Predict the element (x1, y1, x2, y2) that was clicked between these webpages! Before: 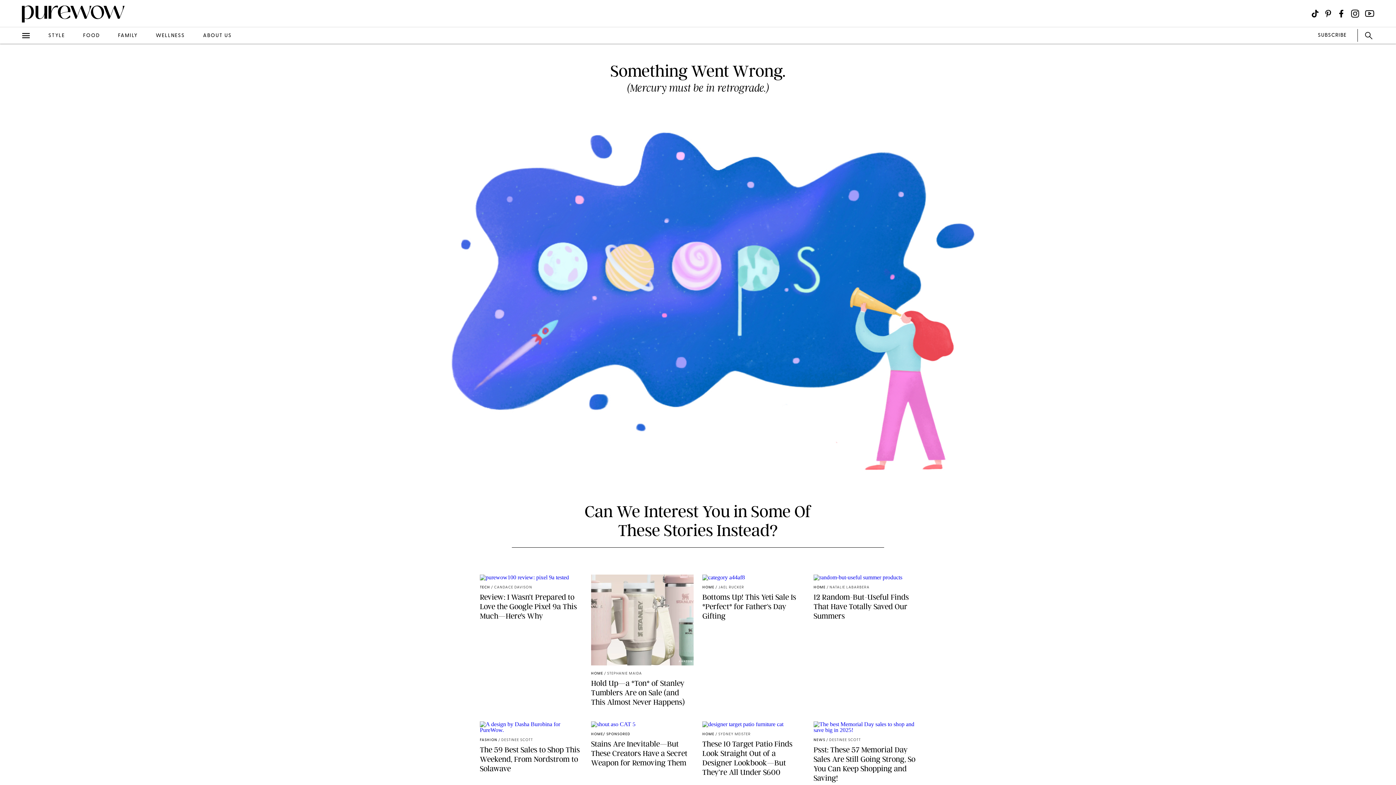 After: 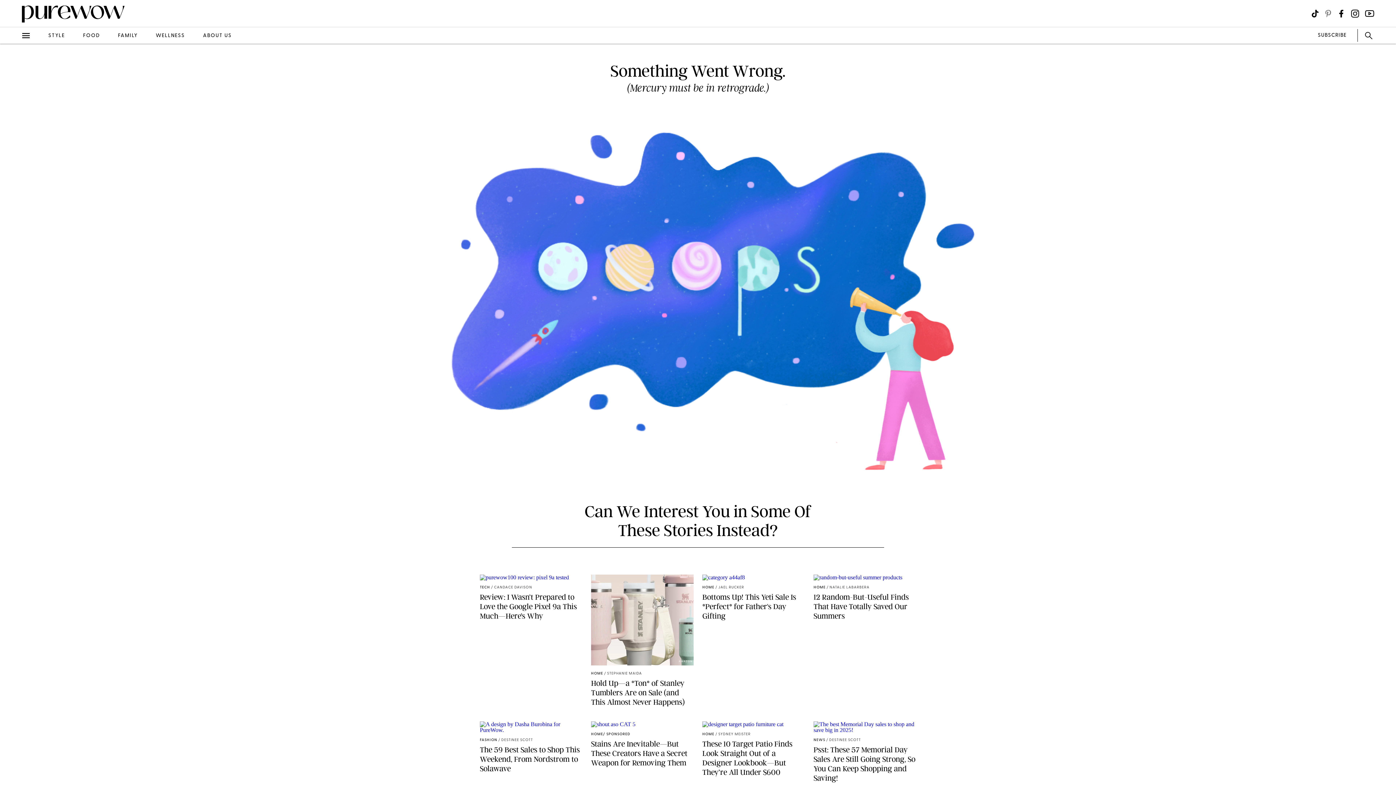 Action: label: Visit us on social social-icon-pinterest bbox: (1324, 9, 1332, 17)